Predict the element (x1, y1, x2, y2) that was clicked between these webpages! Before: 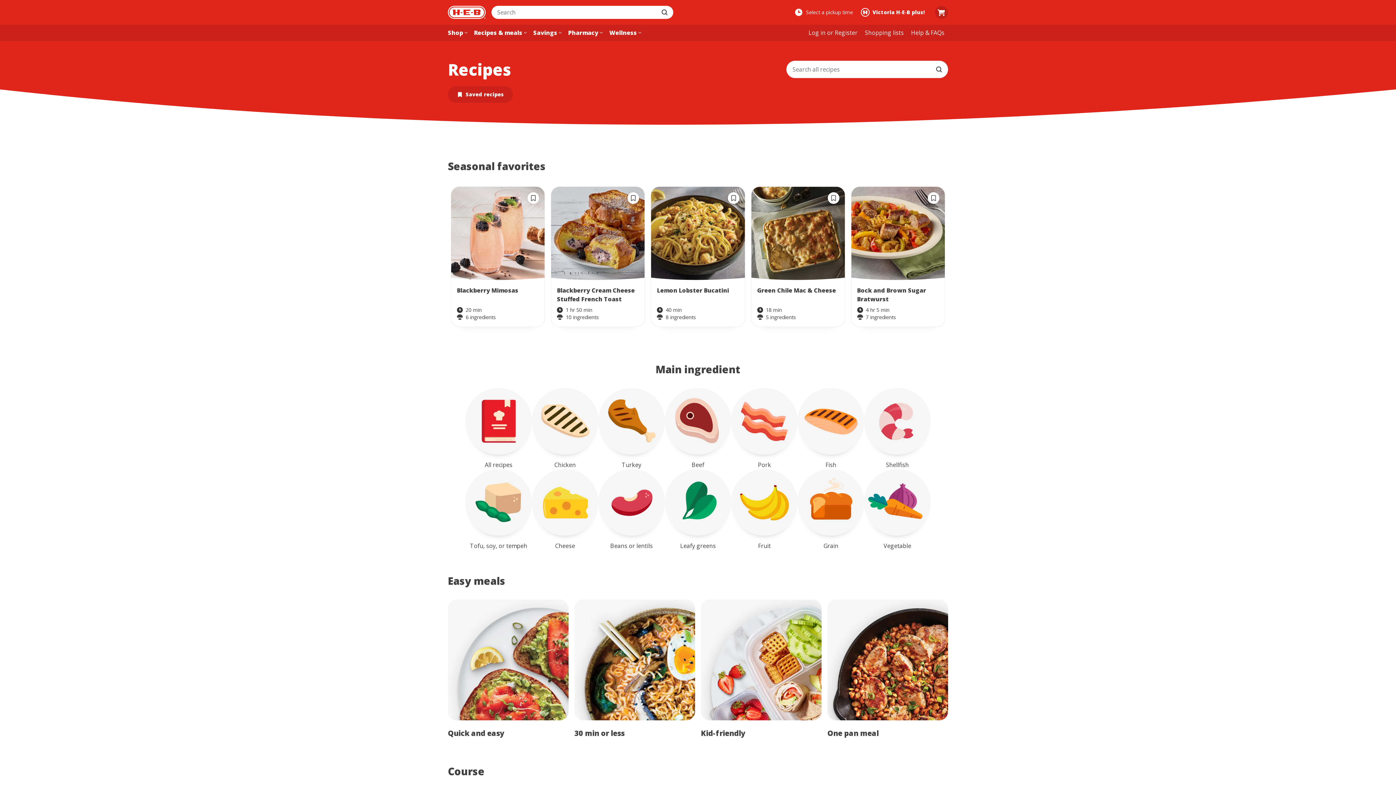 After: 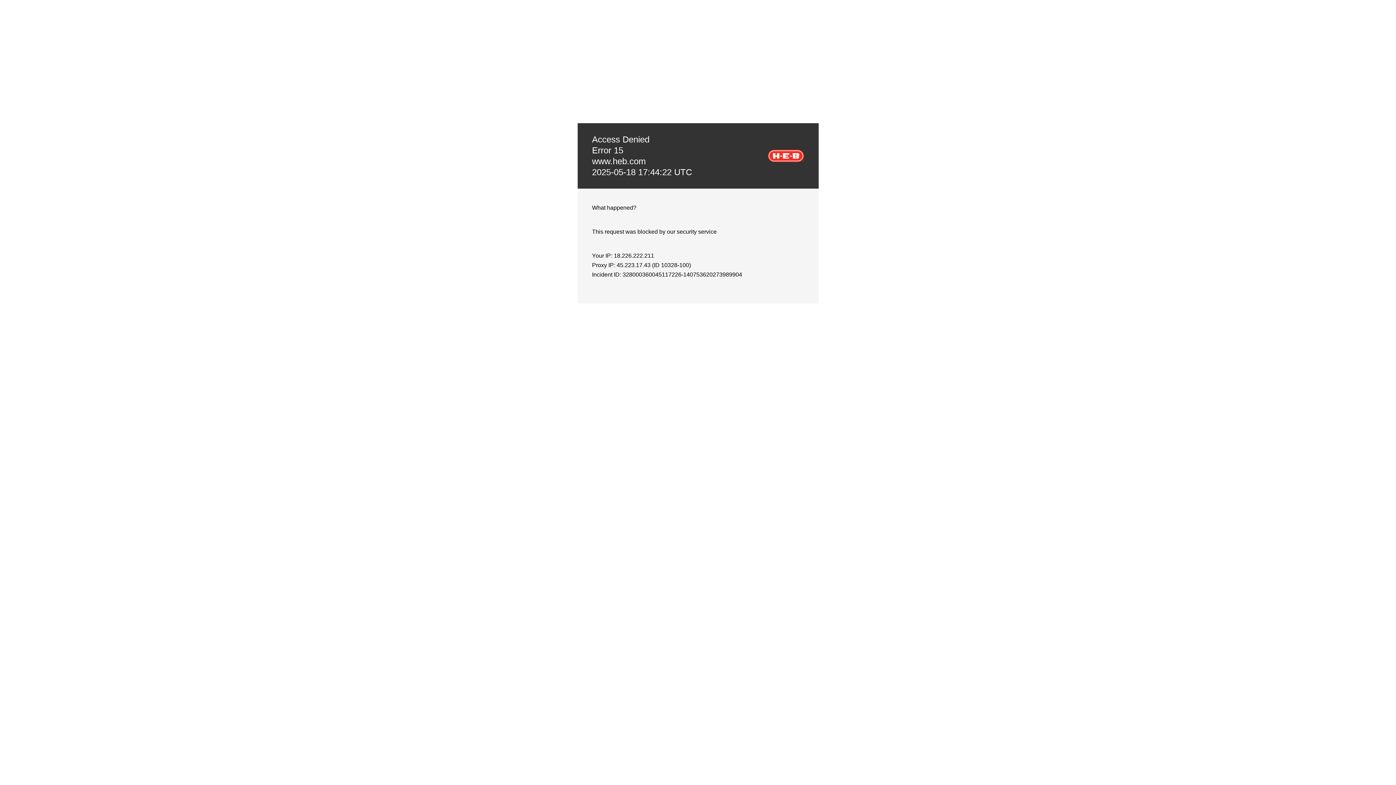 Action: bbox: (664, 388, 731, 469) label: Beef